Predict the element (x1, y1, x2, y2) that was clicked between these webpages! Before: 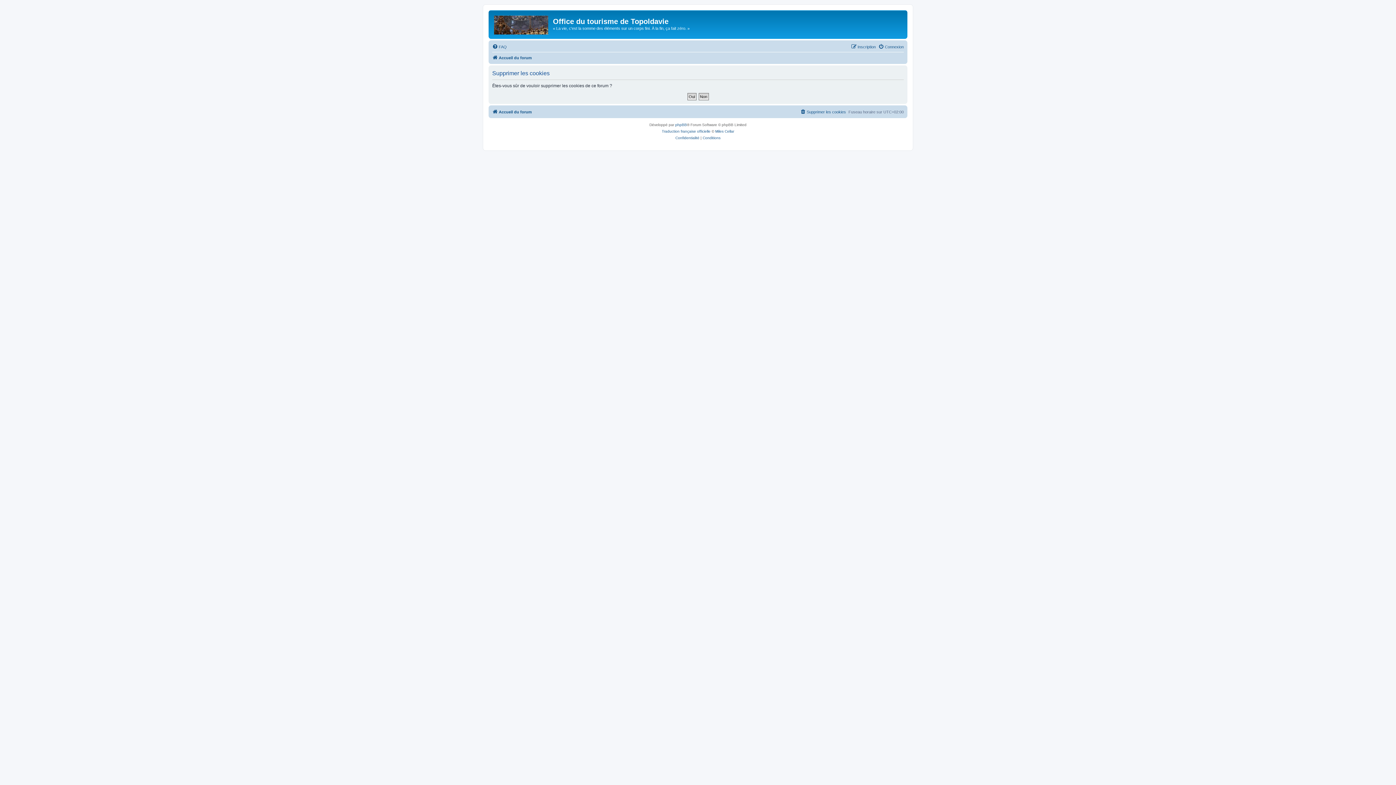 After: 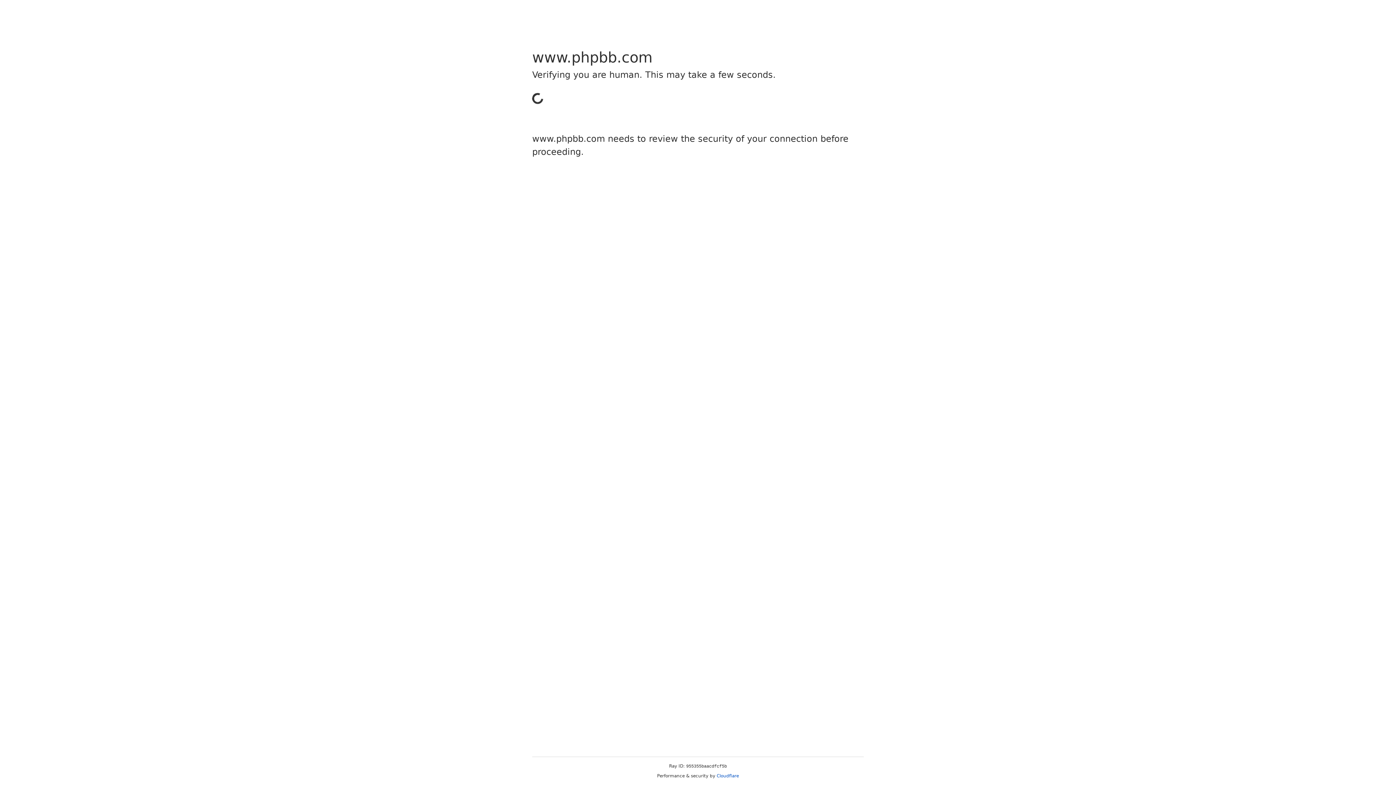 Action: label: phpBB bbox: (675, 121, 687, 128)